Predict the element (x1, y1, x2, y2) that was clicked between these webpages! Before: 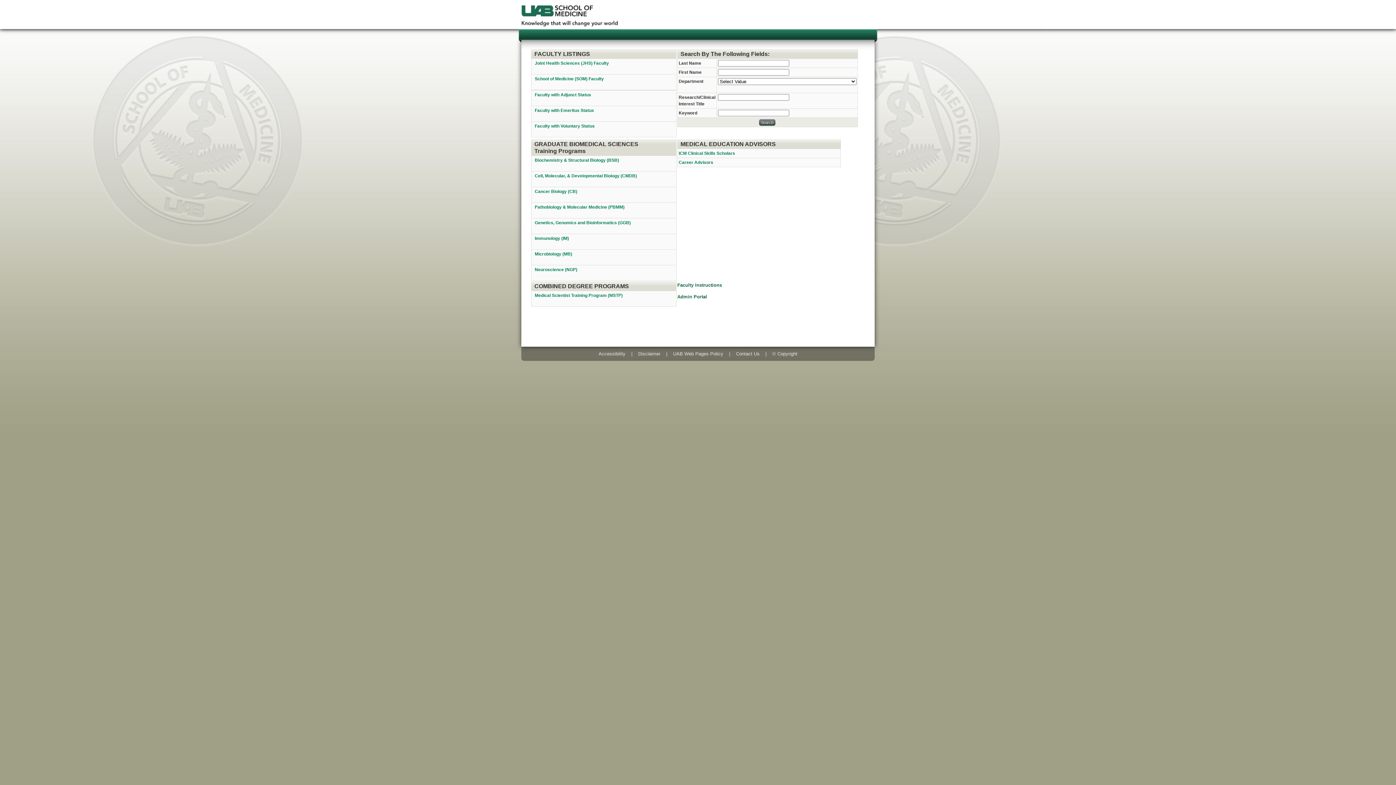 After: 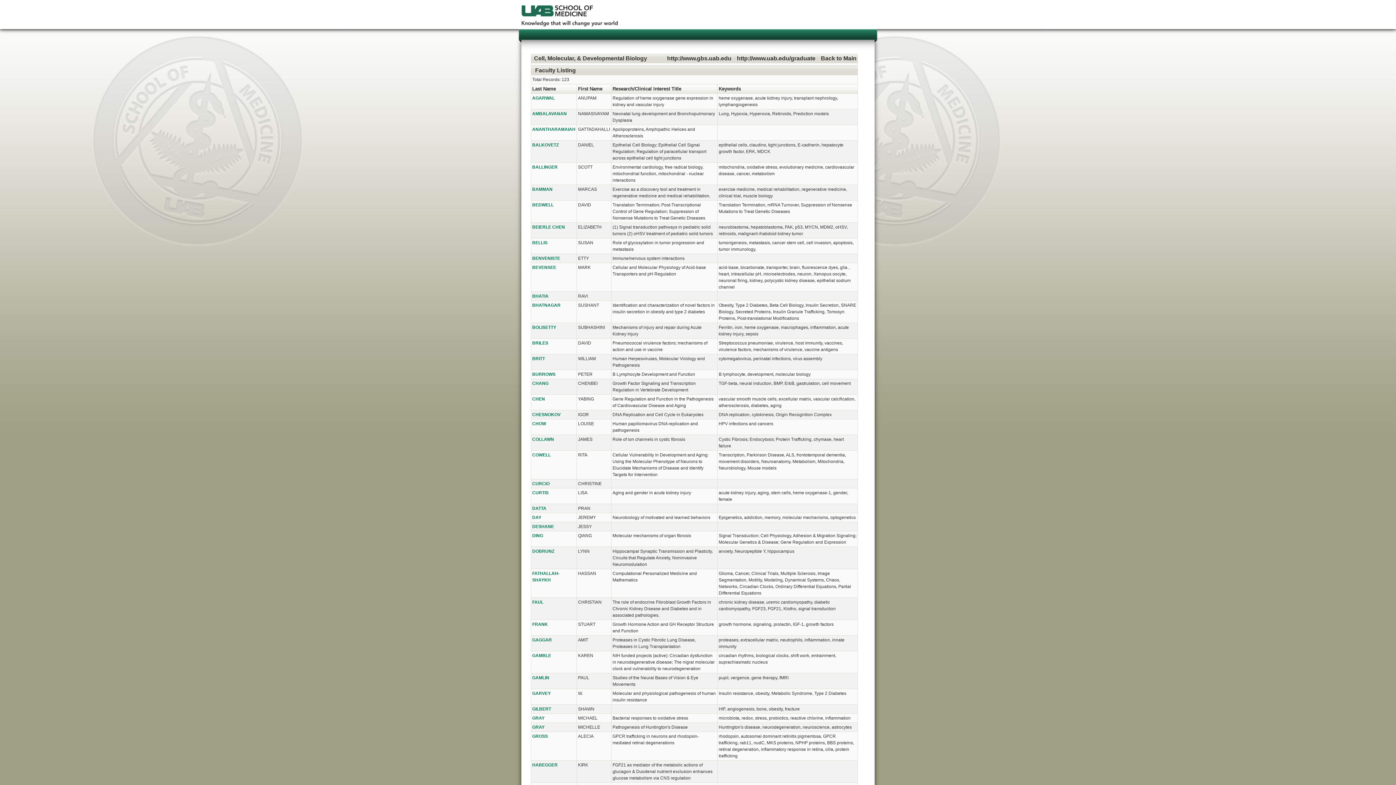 Action: label: Cell, Molecular, & Developmental Biology (CMDB)  bbox: (534, 173, 638, 178)